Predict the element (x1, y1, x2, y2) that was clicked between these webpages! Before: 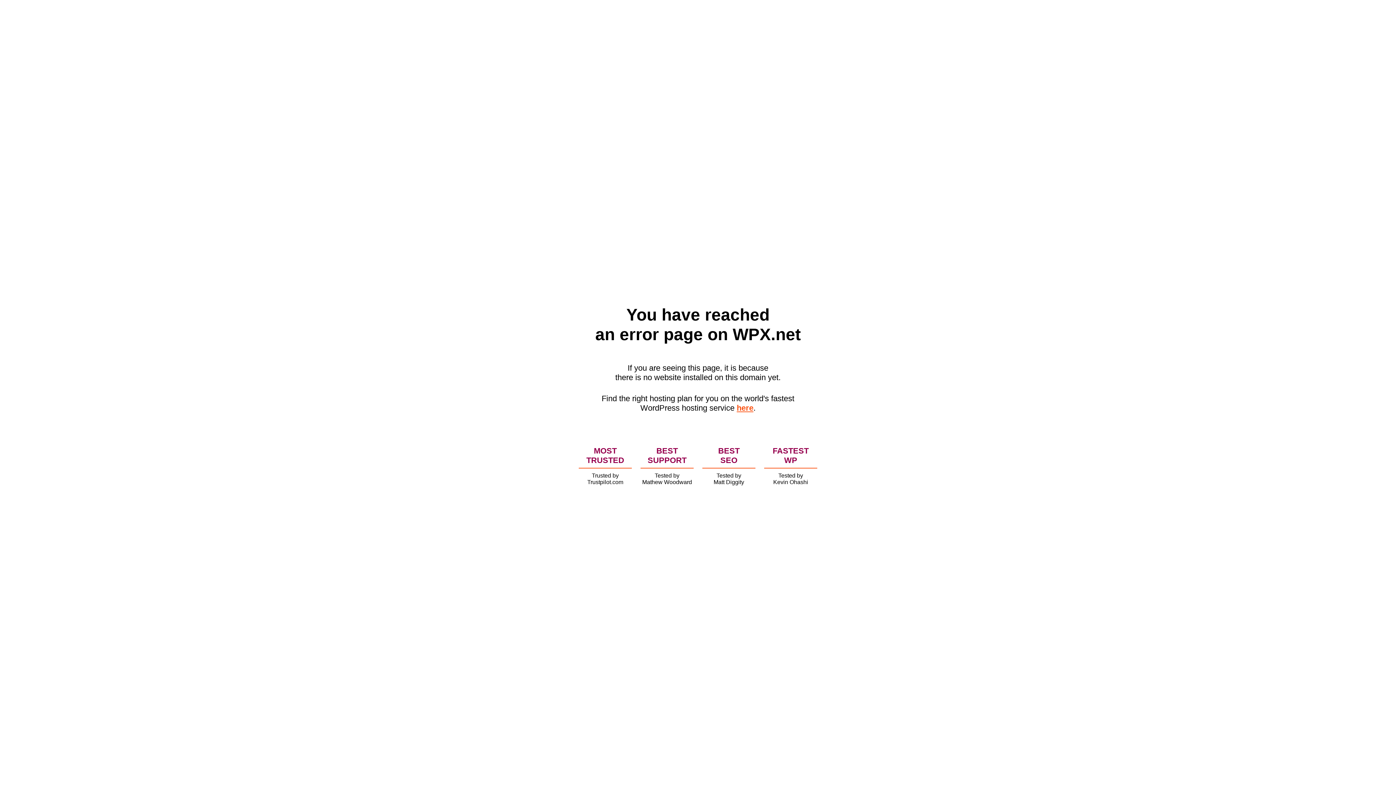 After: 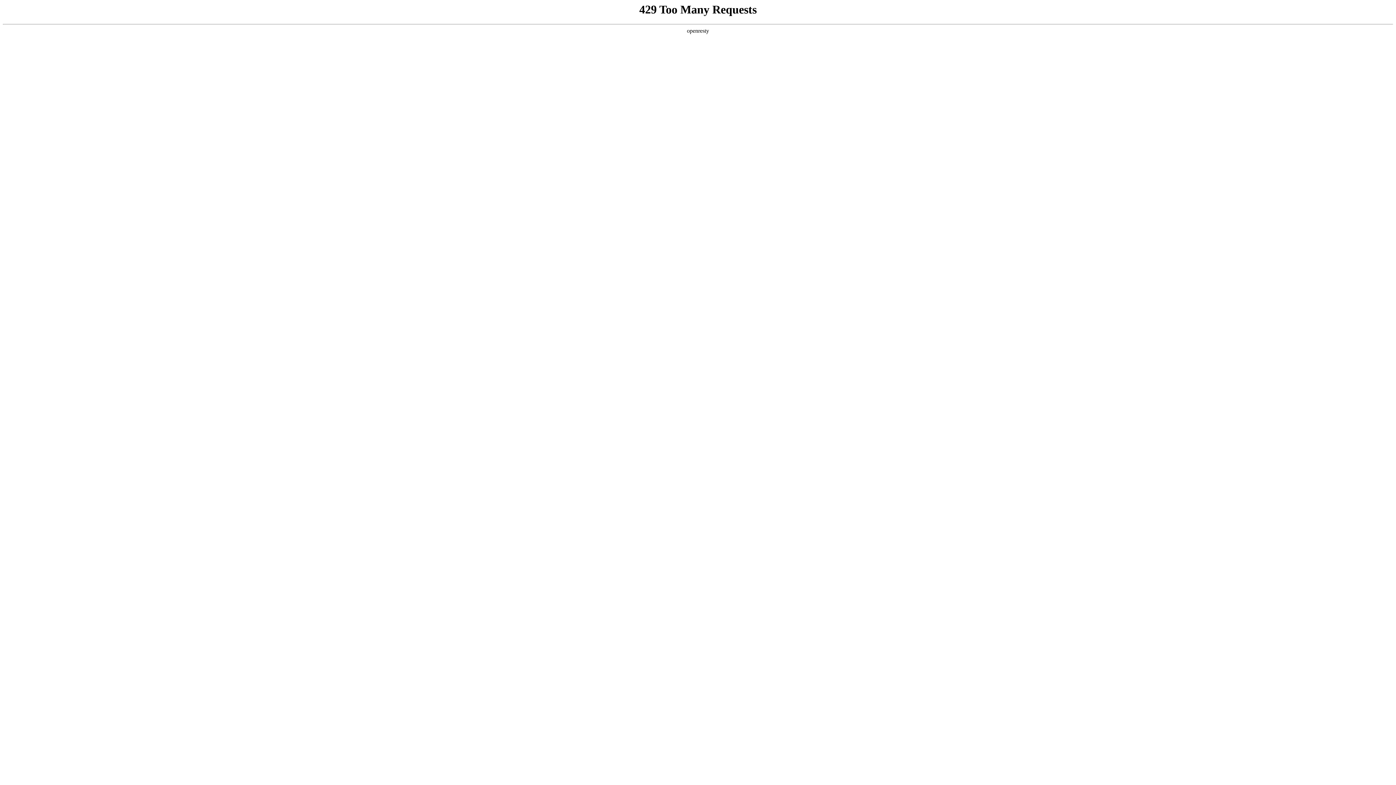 Action: bbox: (736, 403, 753, 412) label: here